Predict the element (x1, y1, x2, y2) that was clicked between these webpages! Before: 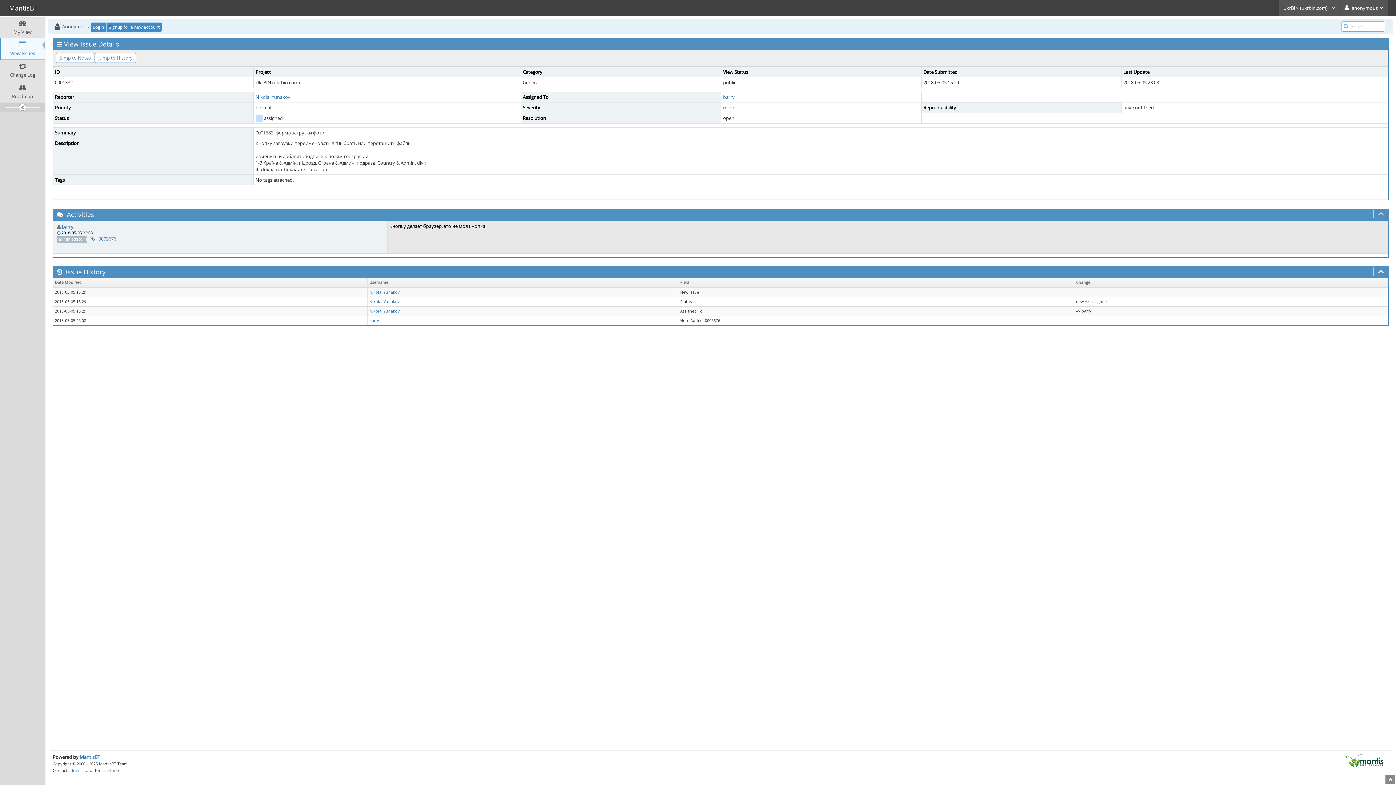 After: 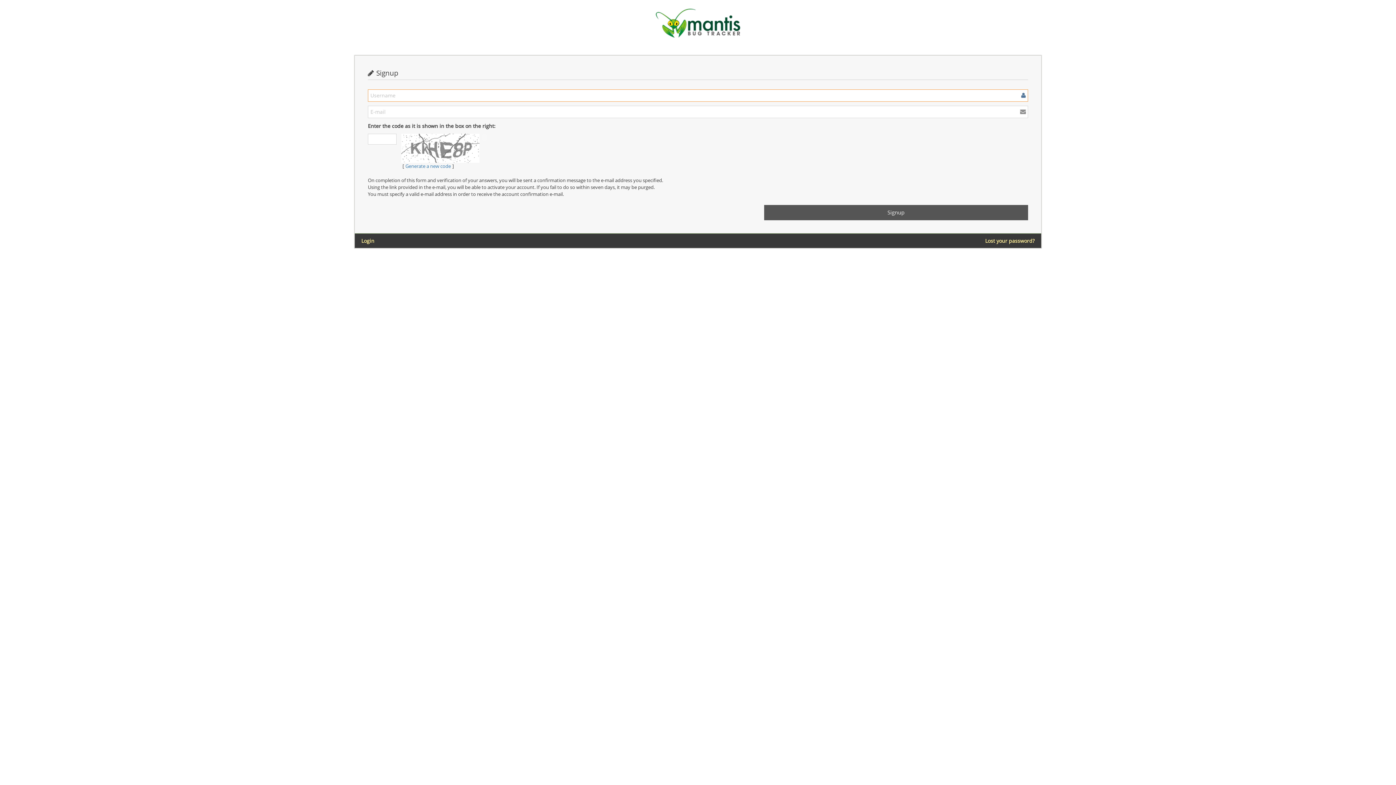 Action: bbox: (106, 22, 161, 31) label: Signup for a new account